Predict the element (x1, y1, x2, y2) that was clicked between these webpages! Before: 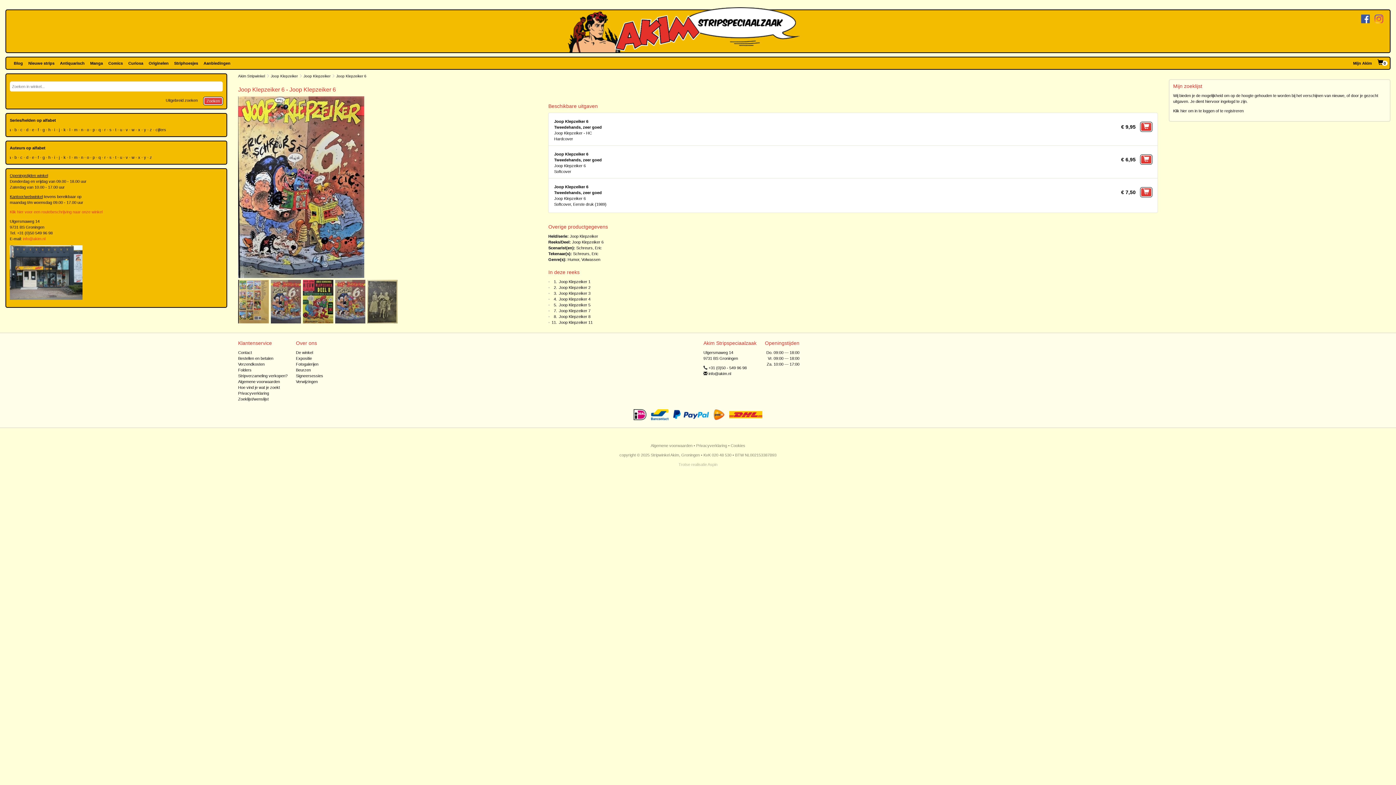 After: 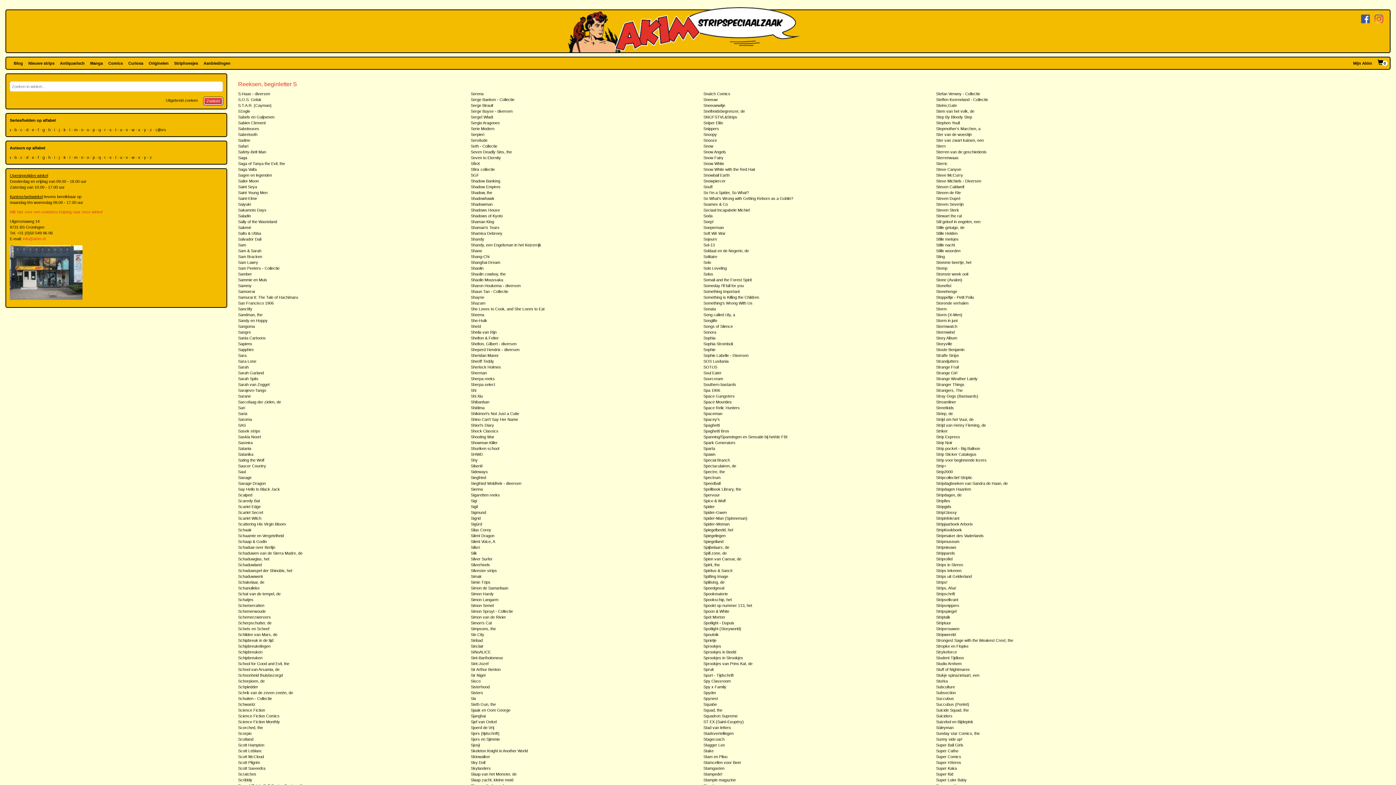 Action: bbox: (110, 126, 111, 132) label: s